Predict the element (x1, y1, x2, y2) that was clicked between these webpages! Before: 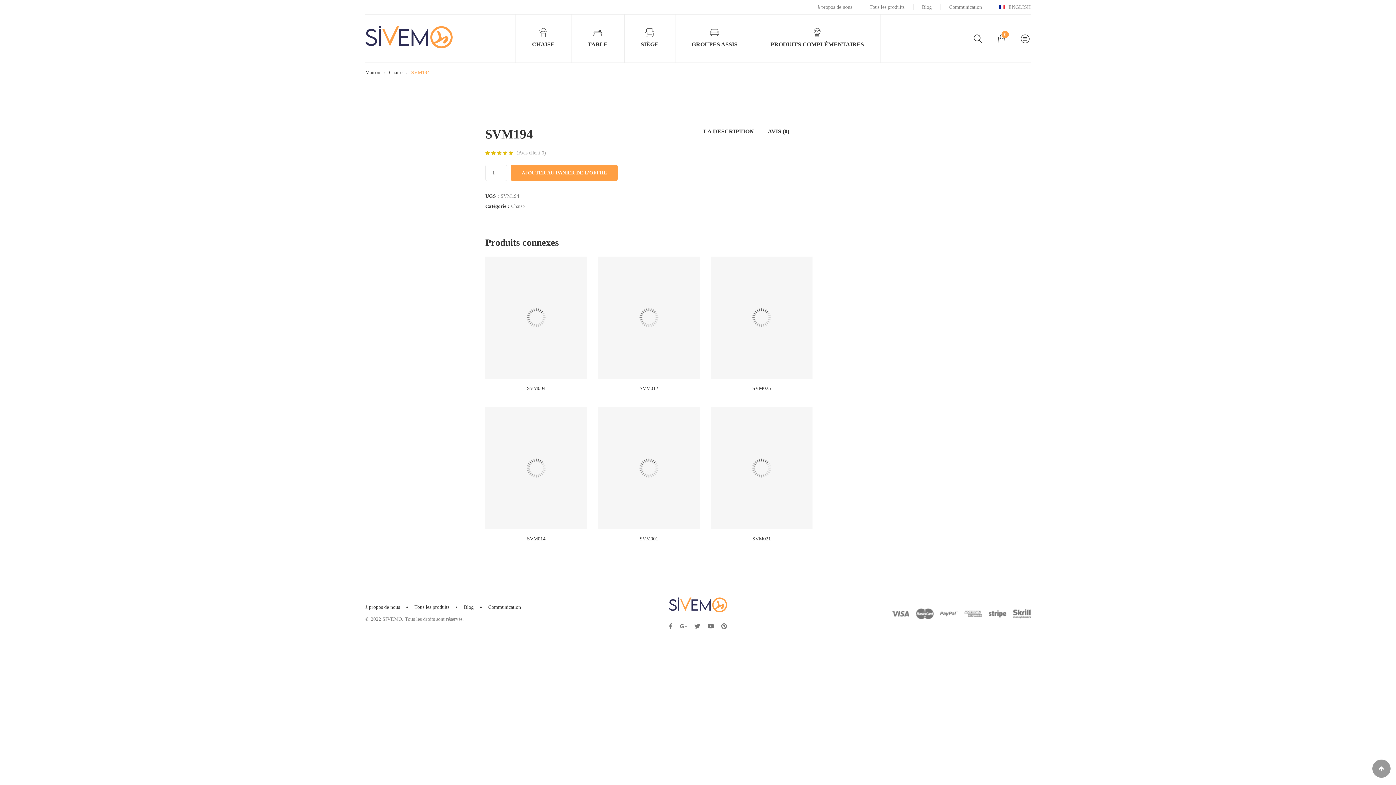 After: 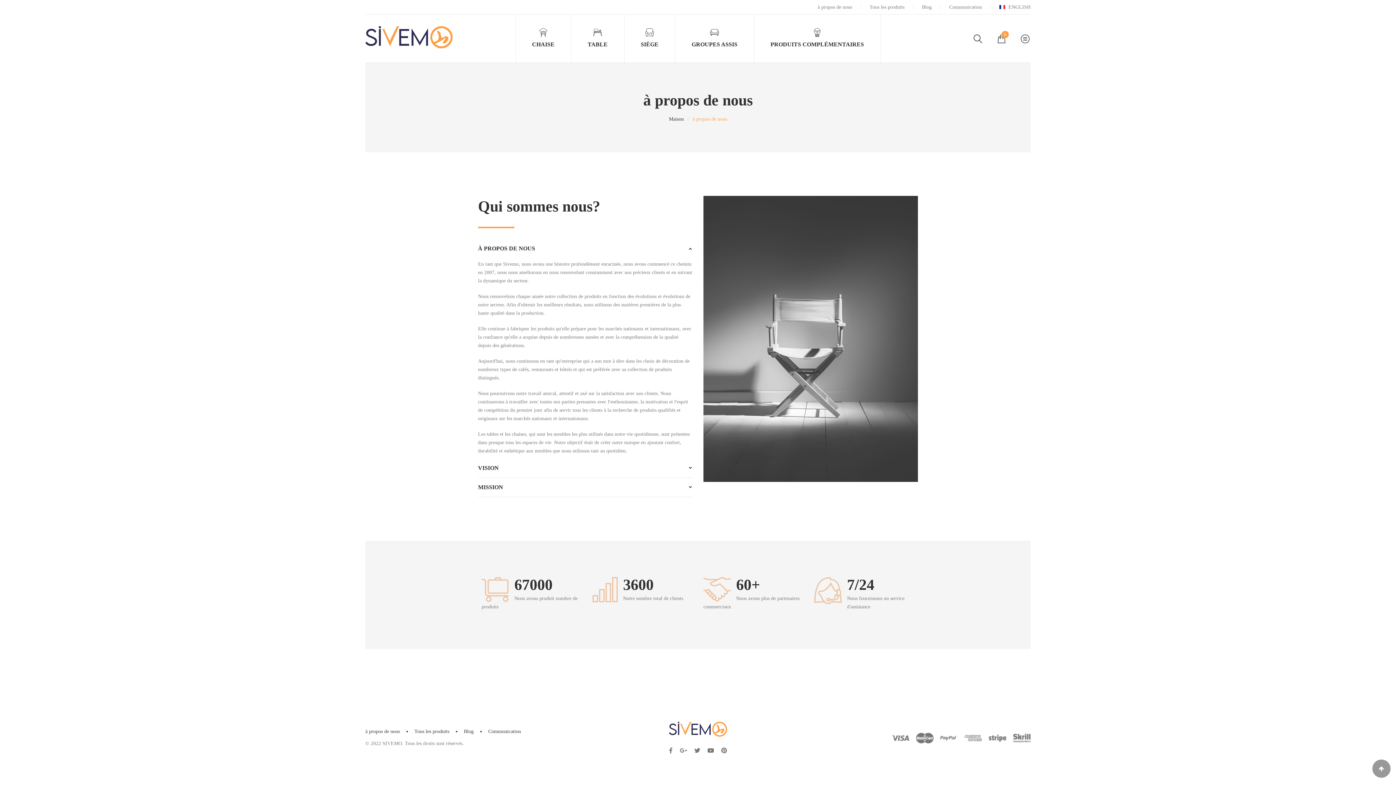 Action: bbox: (365, 603, 400, 611) label: à propos de nous